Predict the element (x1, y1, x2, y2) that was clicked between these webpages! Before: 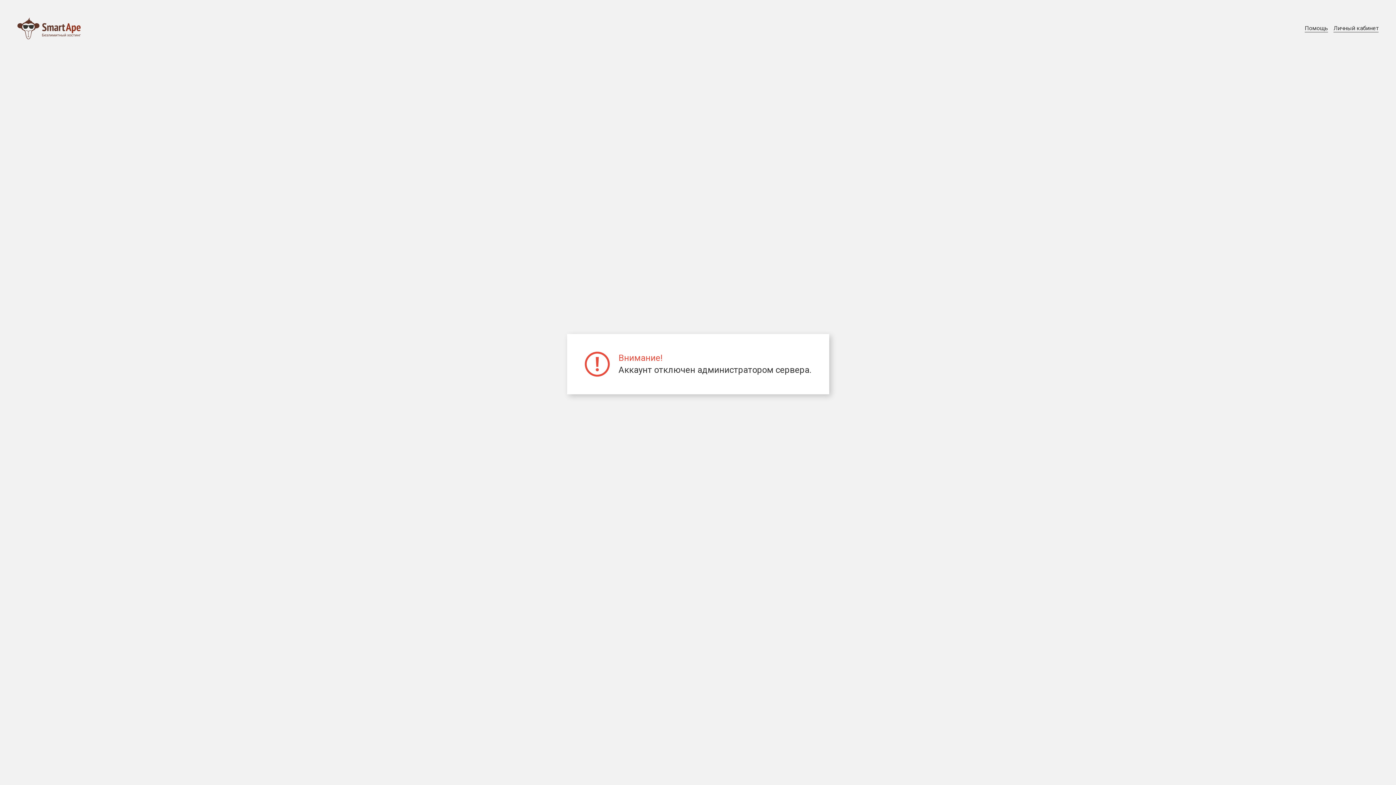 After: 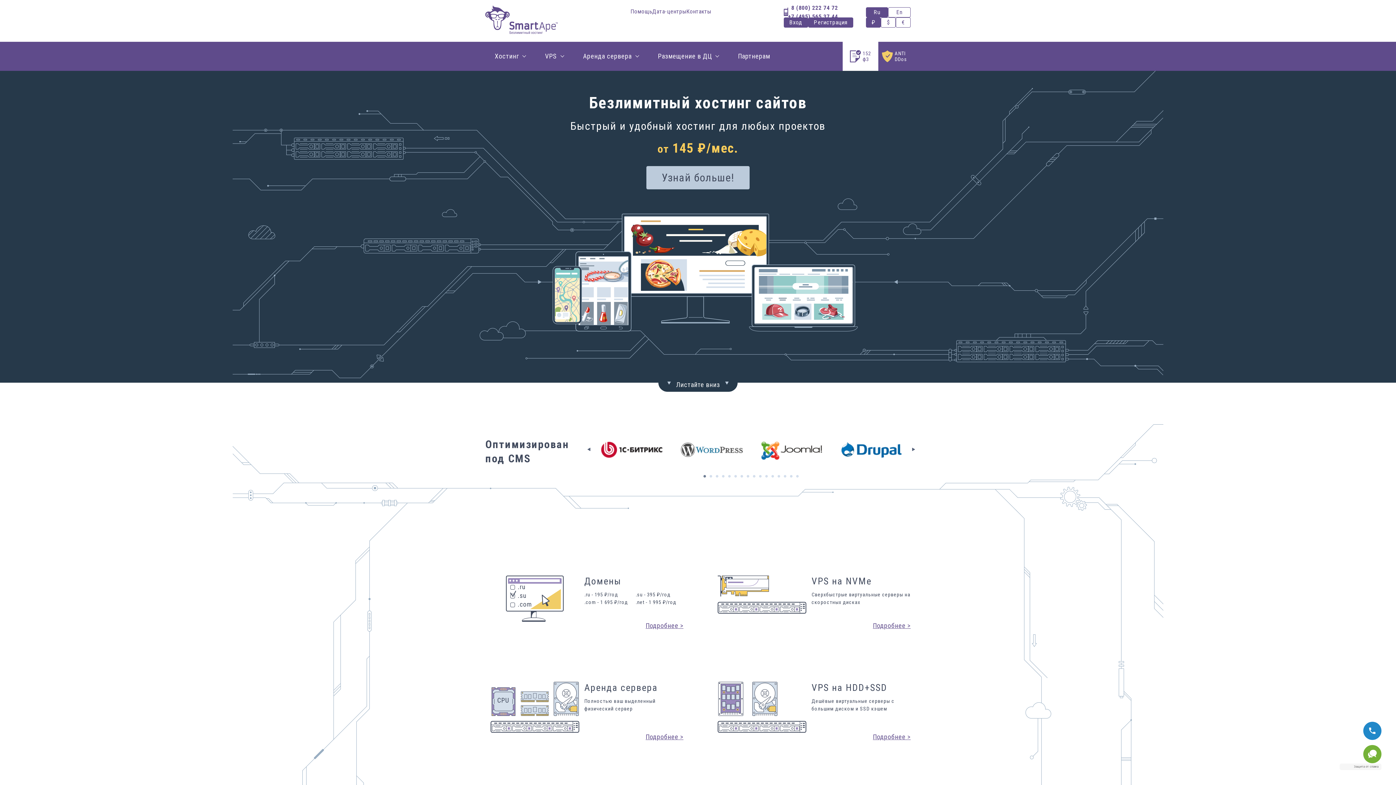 Action: bbox: (17, 17, 80, 39)